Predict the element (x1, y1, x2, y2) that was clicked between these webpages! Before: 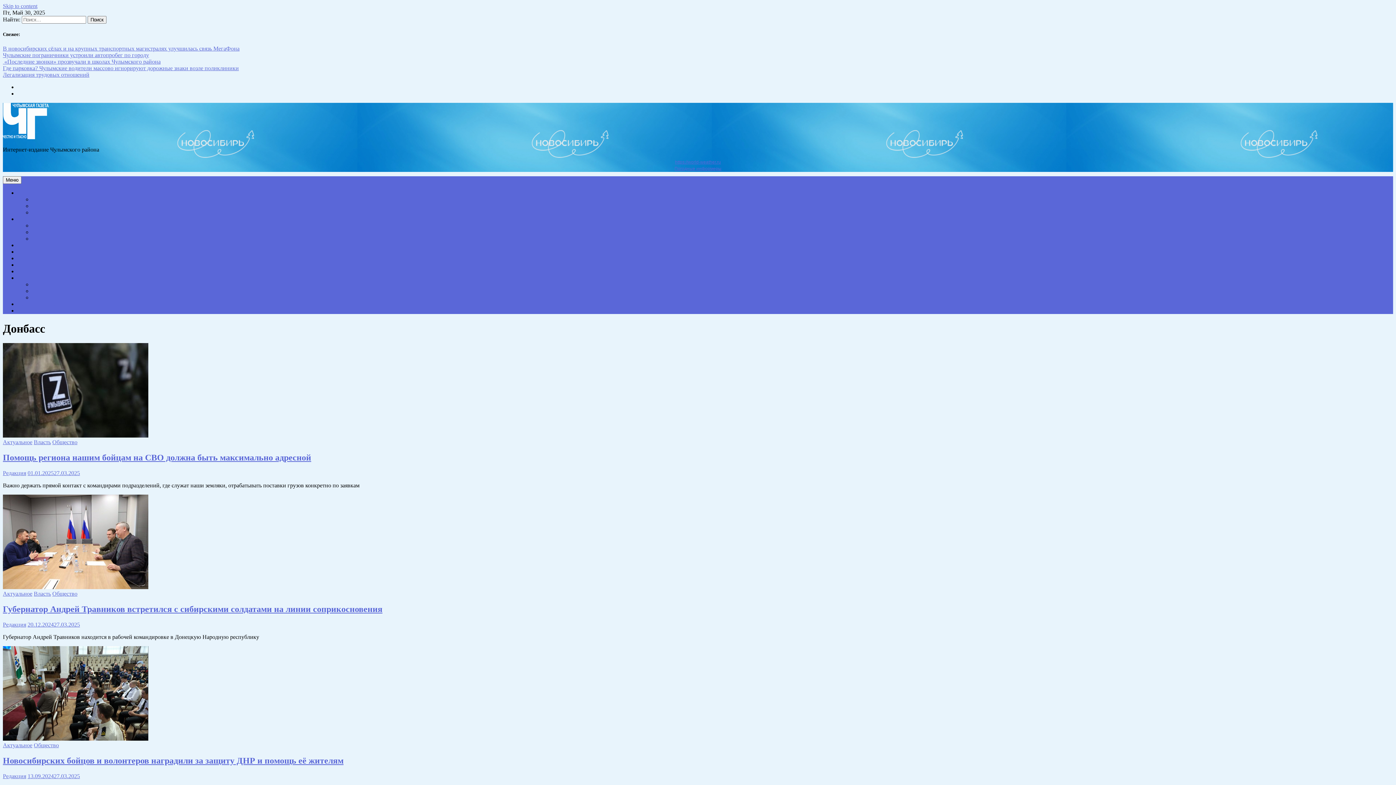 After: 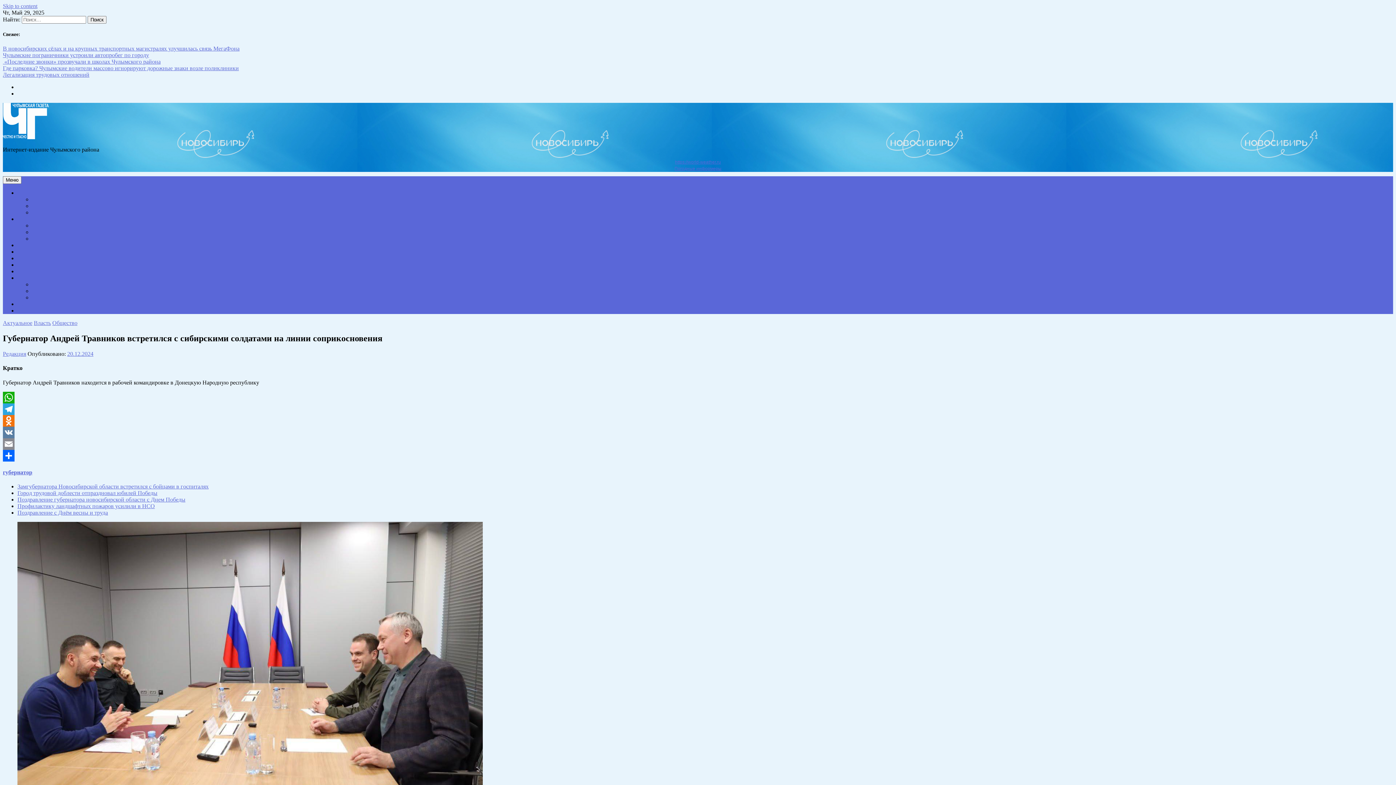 Action: bbox: (2, 584, 148, 590)